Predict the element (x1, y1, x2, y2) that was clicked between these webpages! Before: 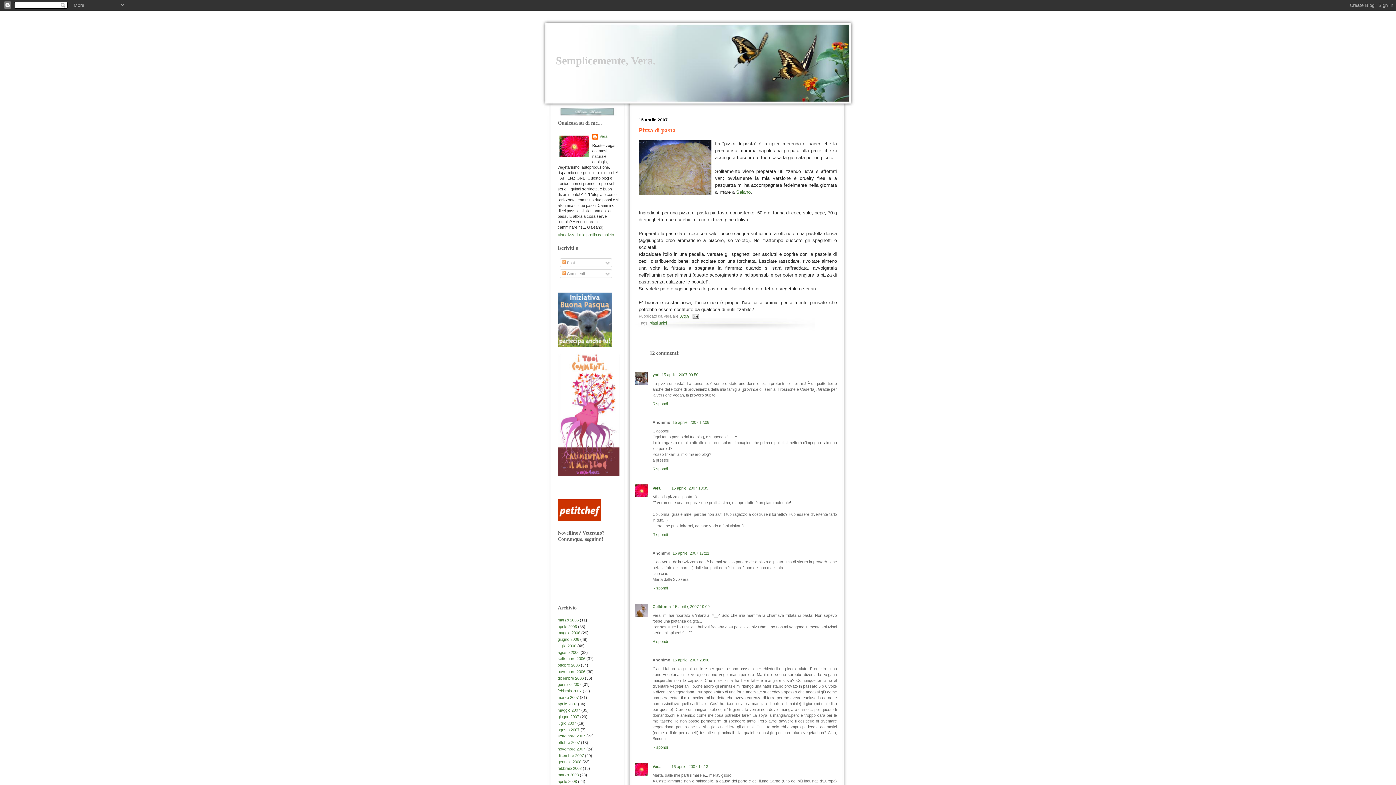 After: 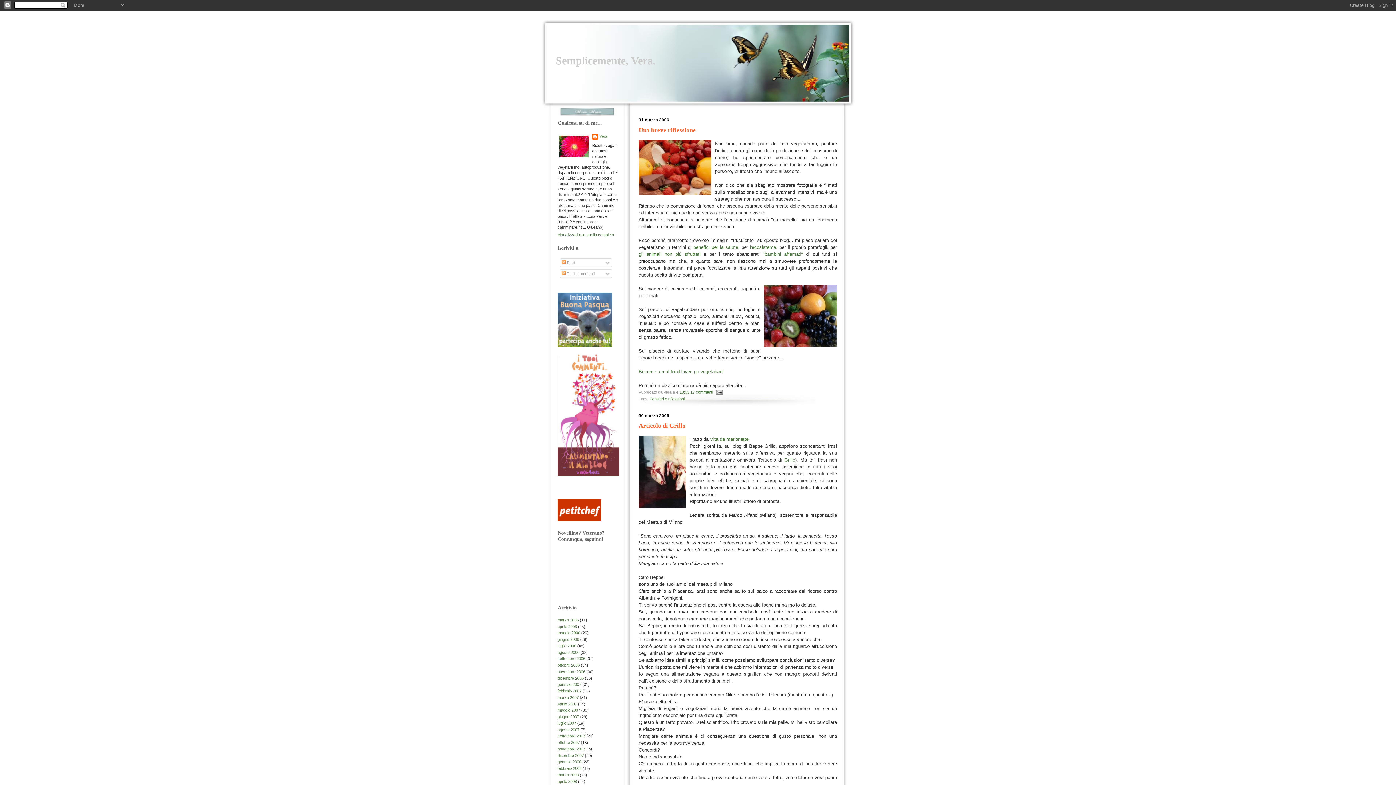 Action: bbox: (557, 618, 578, 622) label: marzo 2006